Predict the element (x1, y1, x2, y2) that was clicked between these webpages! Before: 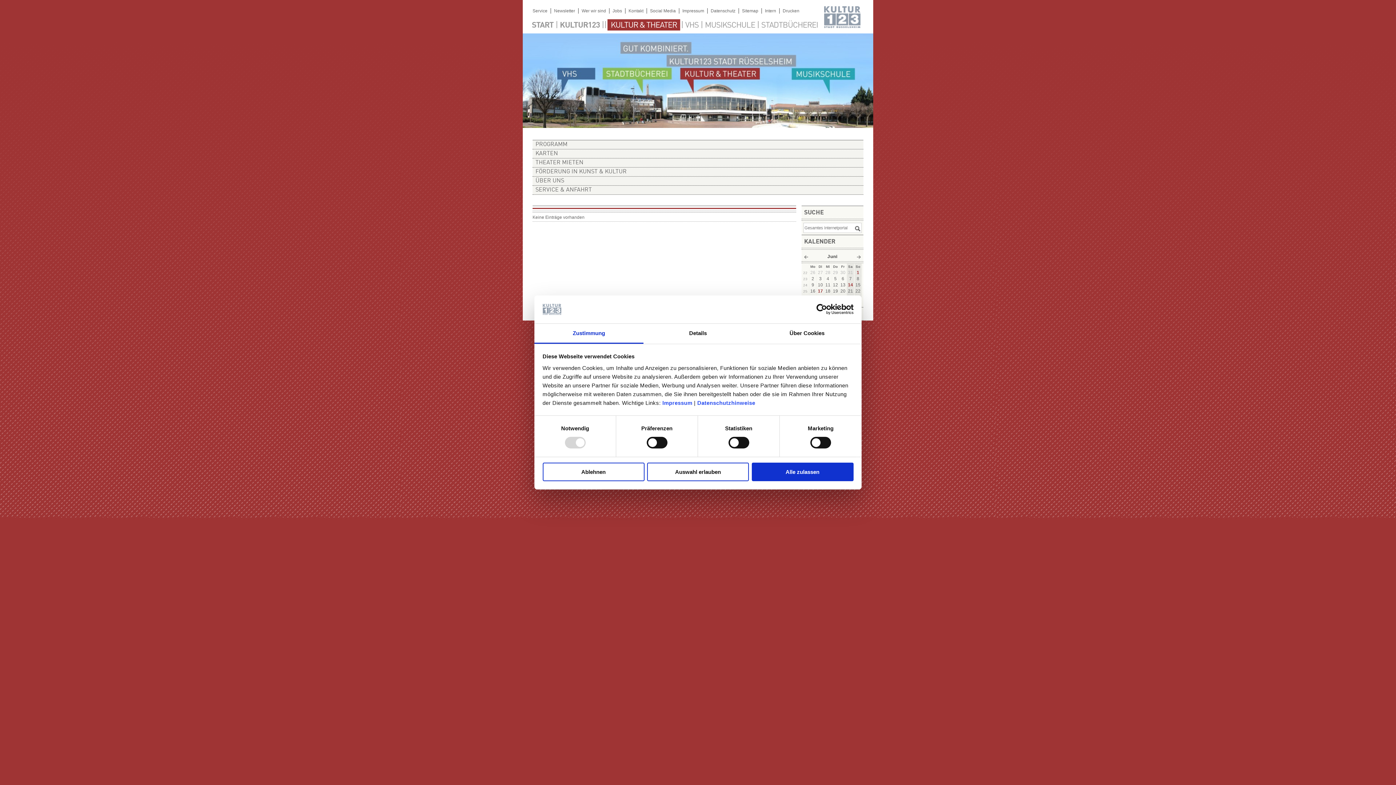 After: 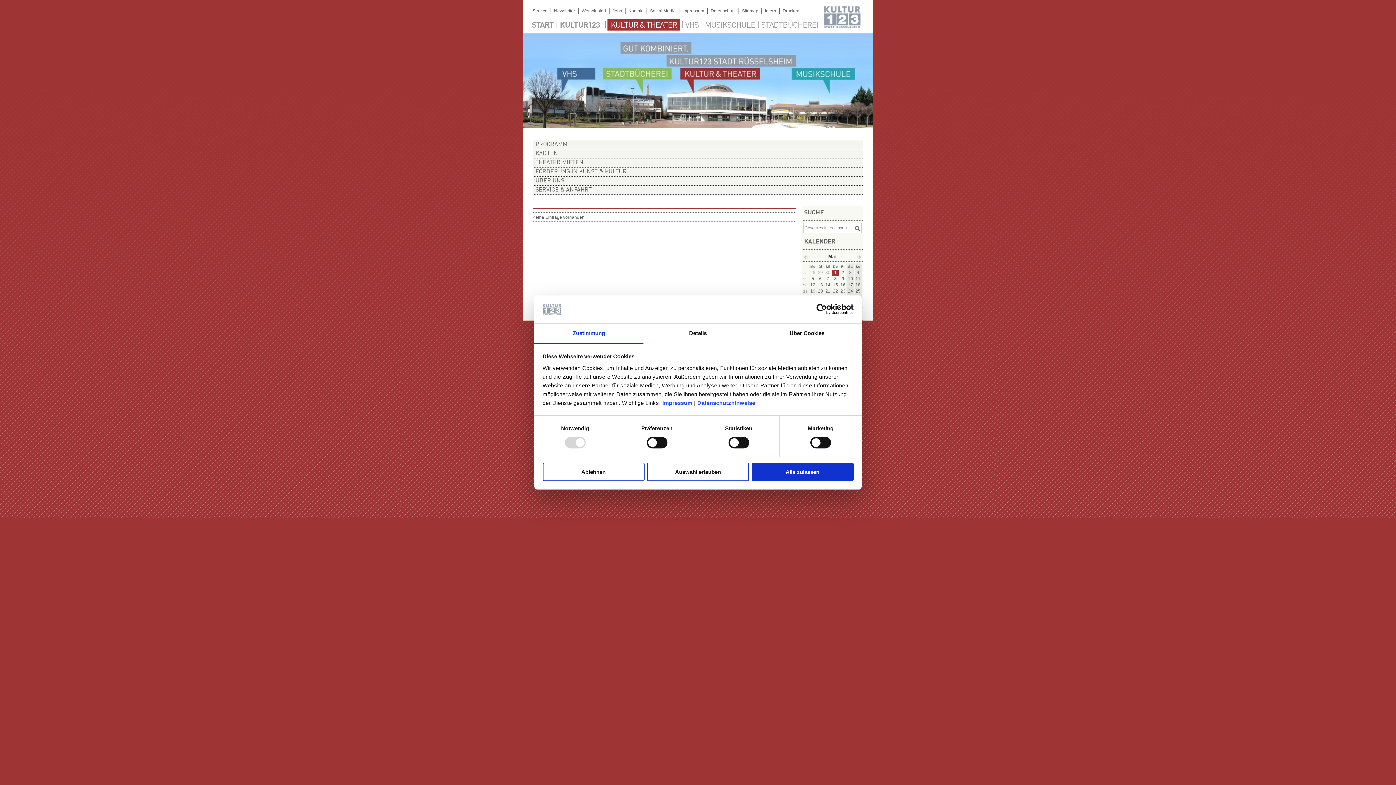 Action: label: « bbox: (801, 252, 811, 261)